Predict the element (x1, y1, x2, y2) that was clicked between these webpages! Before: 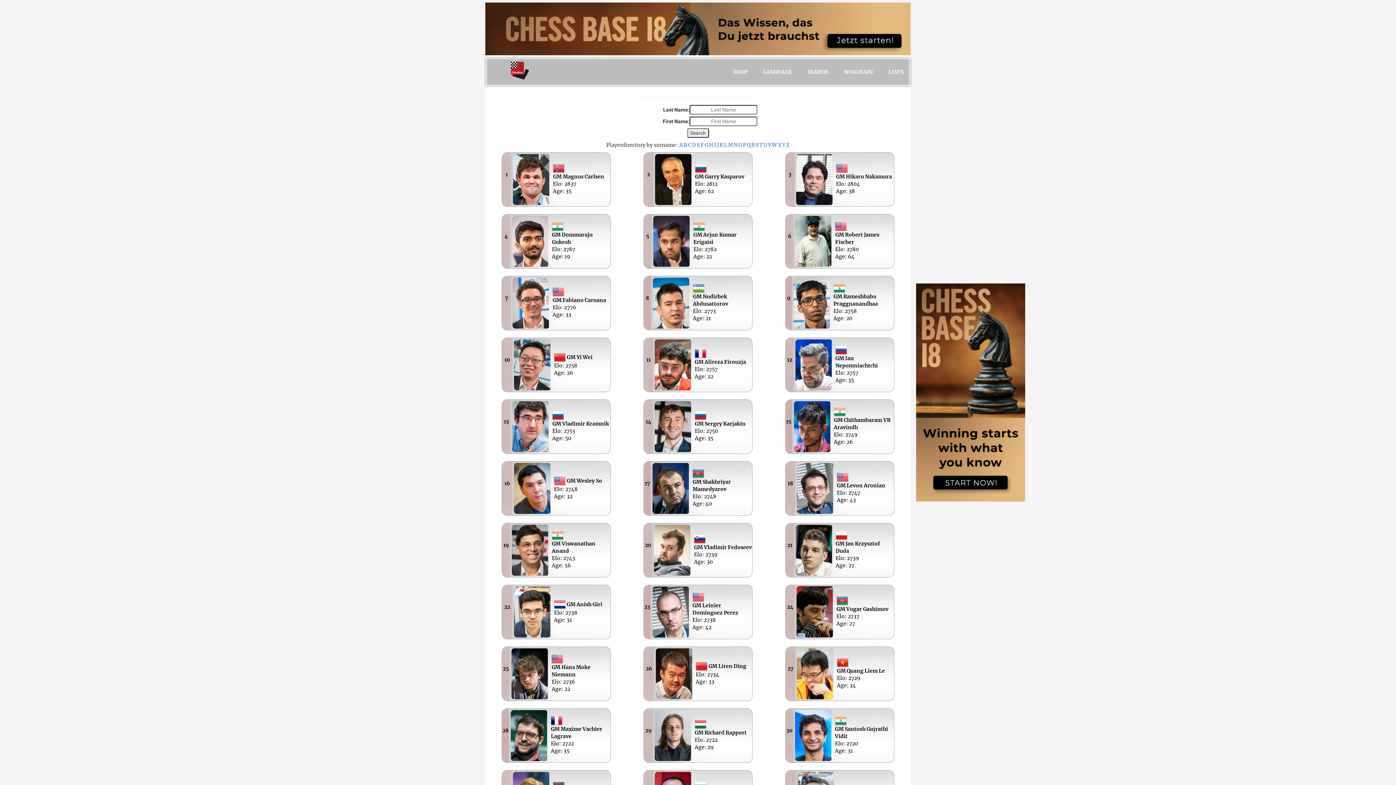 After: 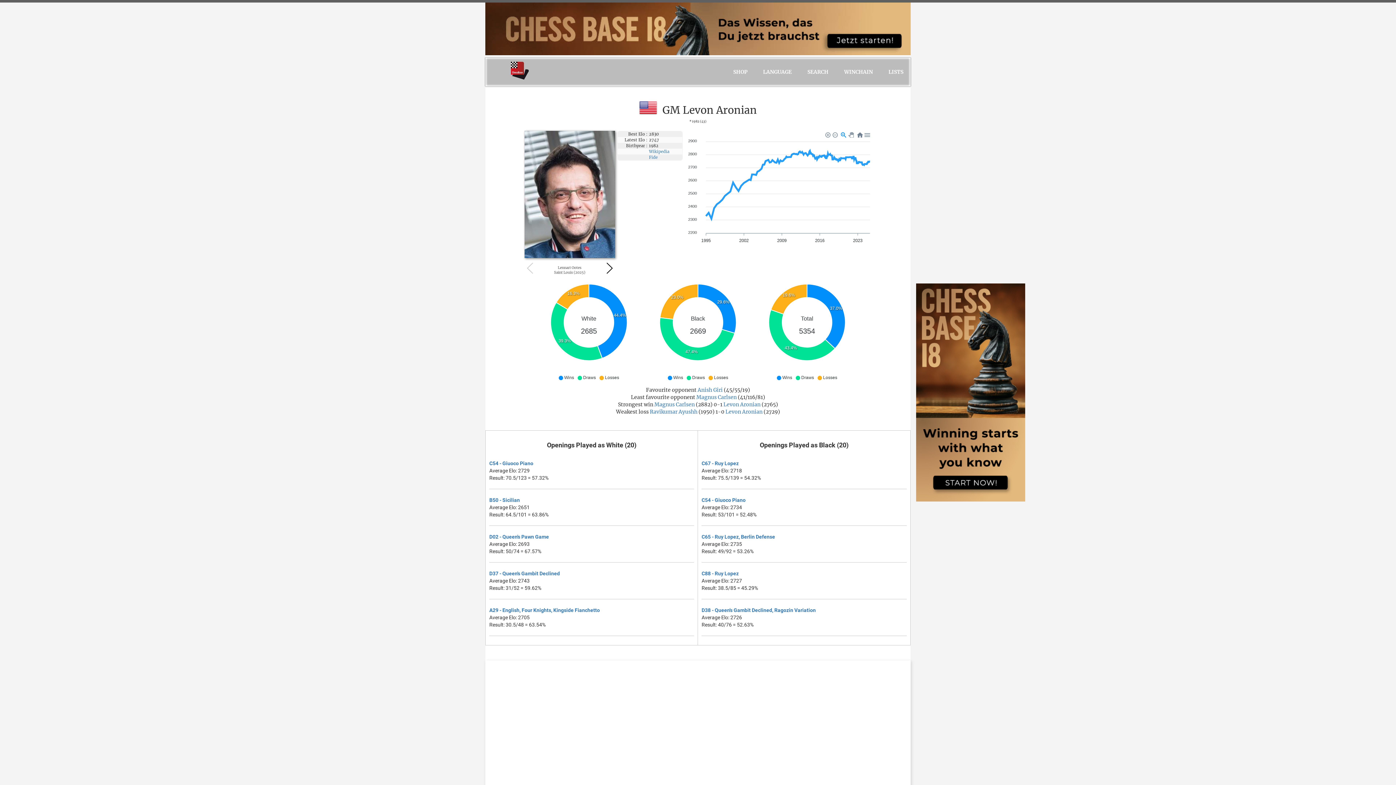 Action: bbox: (785, 461, 894, 515) label: 18
 GM Levon Aronian
Elo: 2747
Age: 43